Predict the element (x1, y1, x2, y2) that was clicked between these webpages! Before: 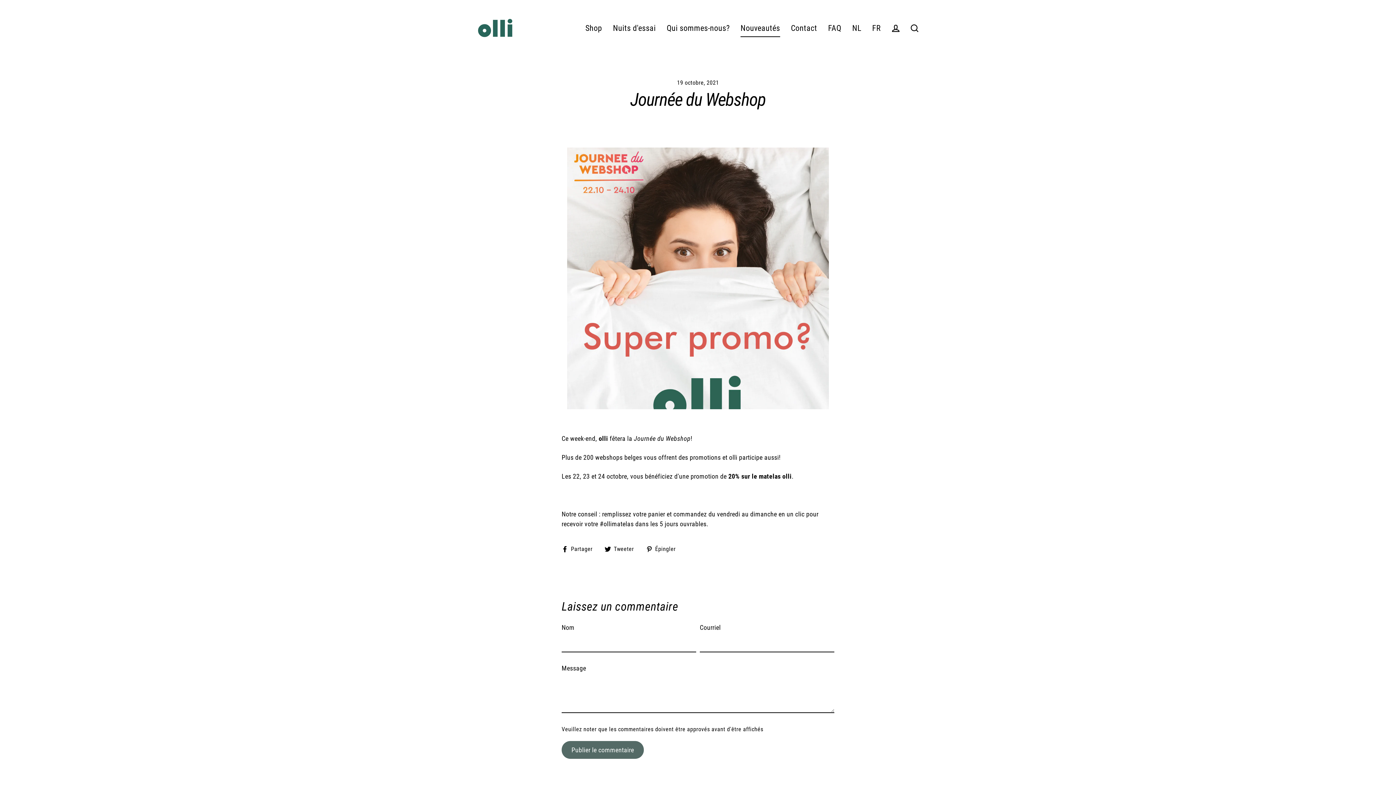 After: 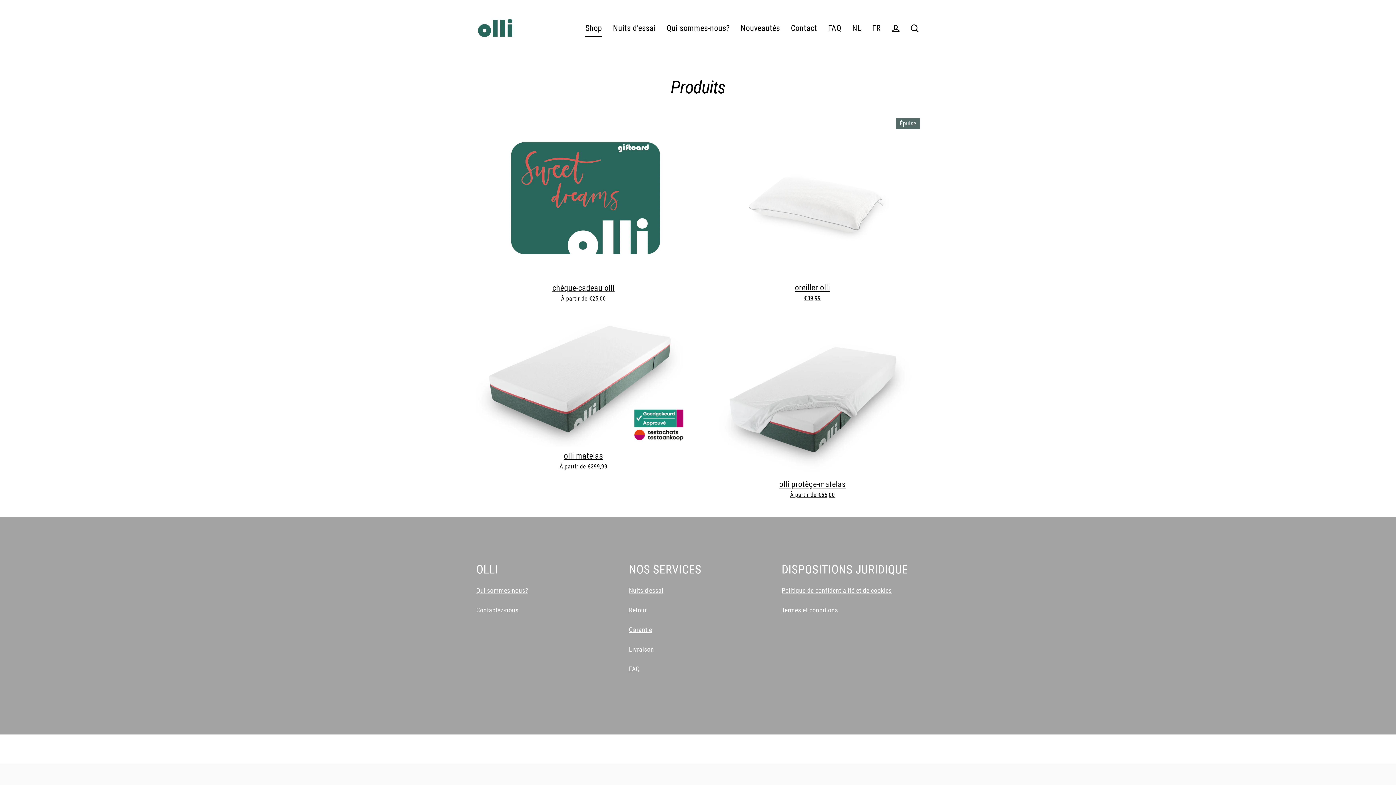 Action: bbox: (580, 19, 607, 36) label: Shop